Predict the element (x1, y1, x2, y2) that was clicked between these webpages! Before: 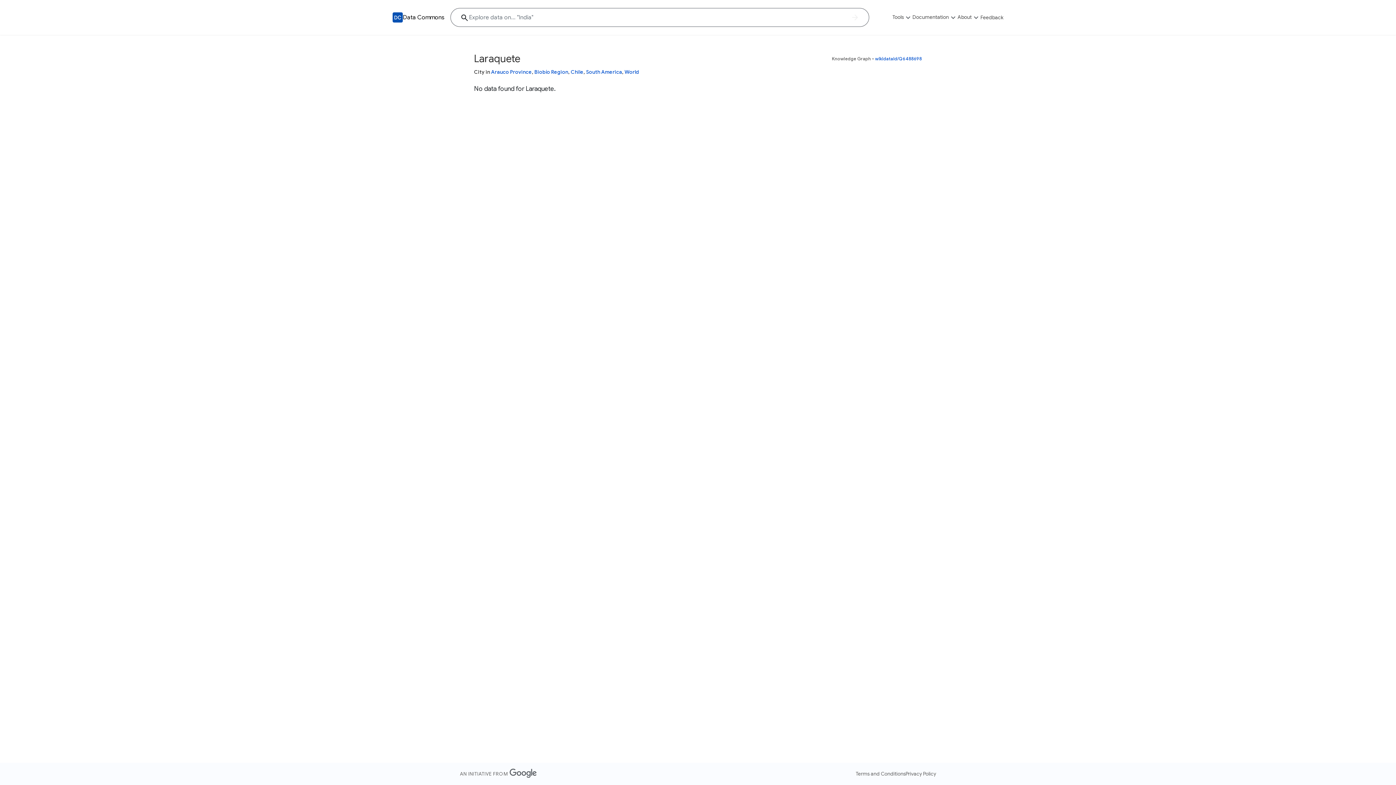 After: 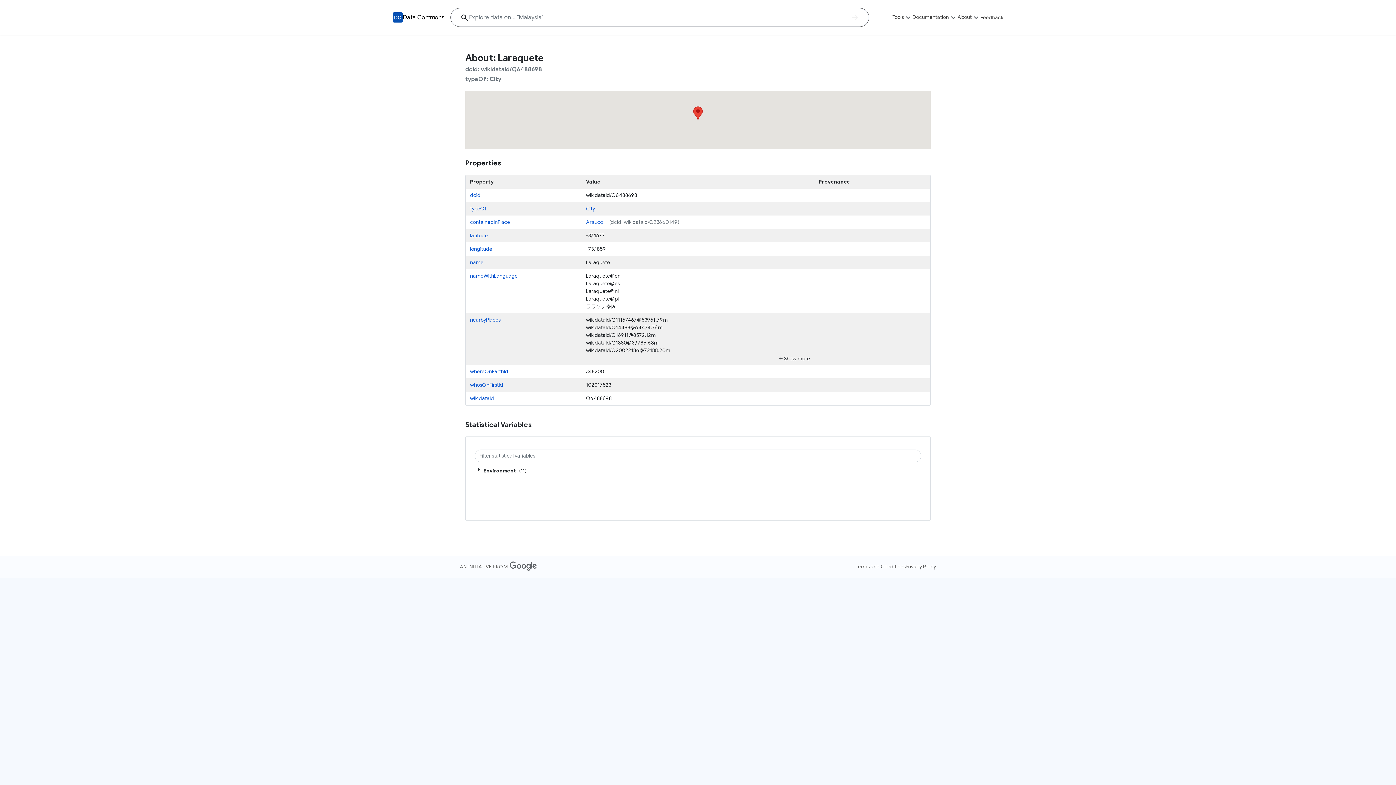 Action: label: wikidataId/Q6488698 bbox: (875, 56, 922, 61)